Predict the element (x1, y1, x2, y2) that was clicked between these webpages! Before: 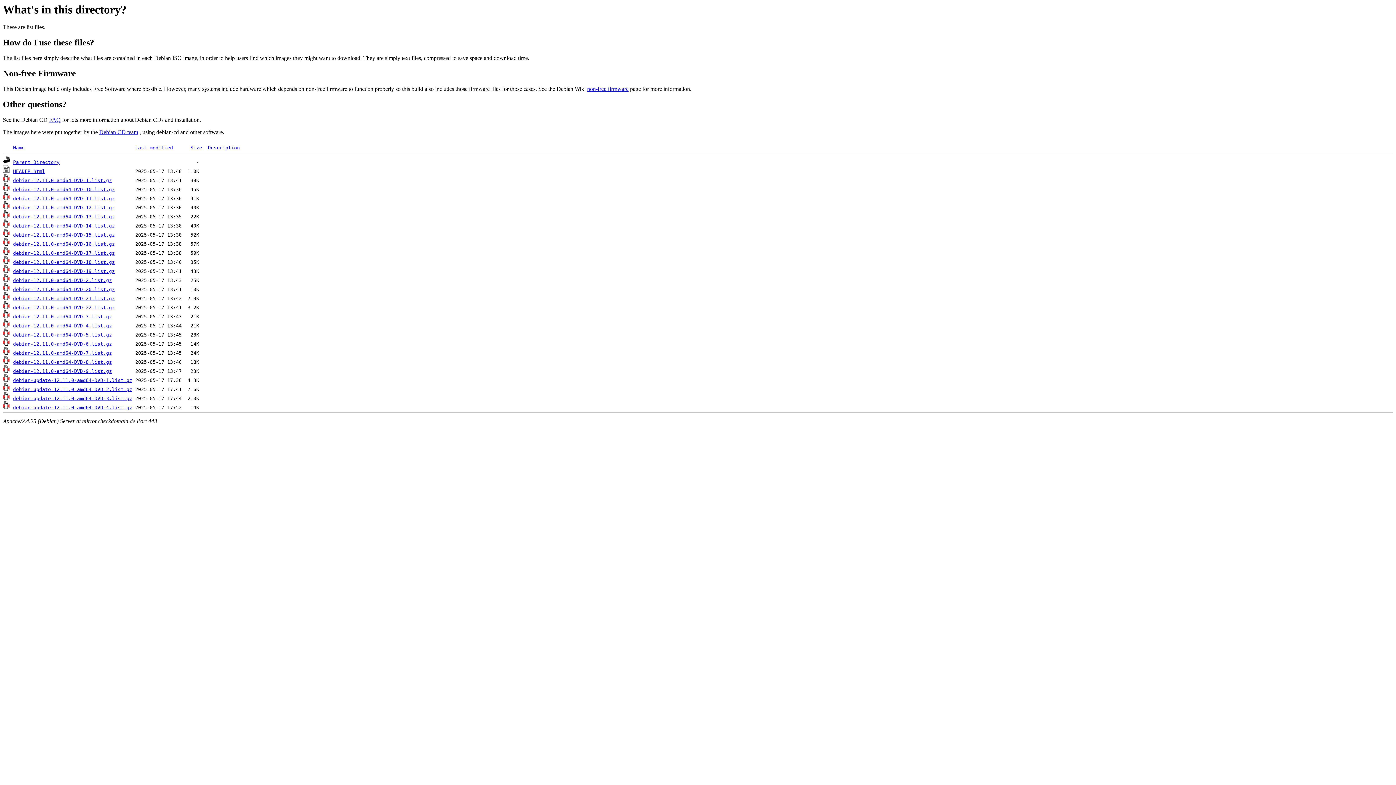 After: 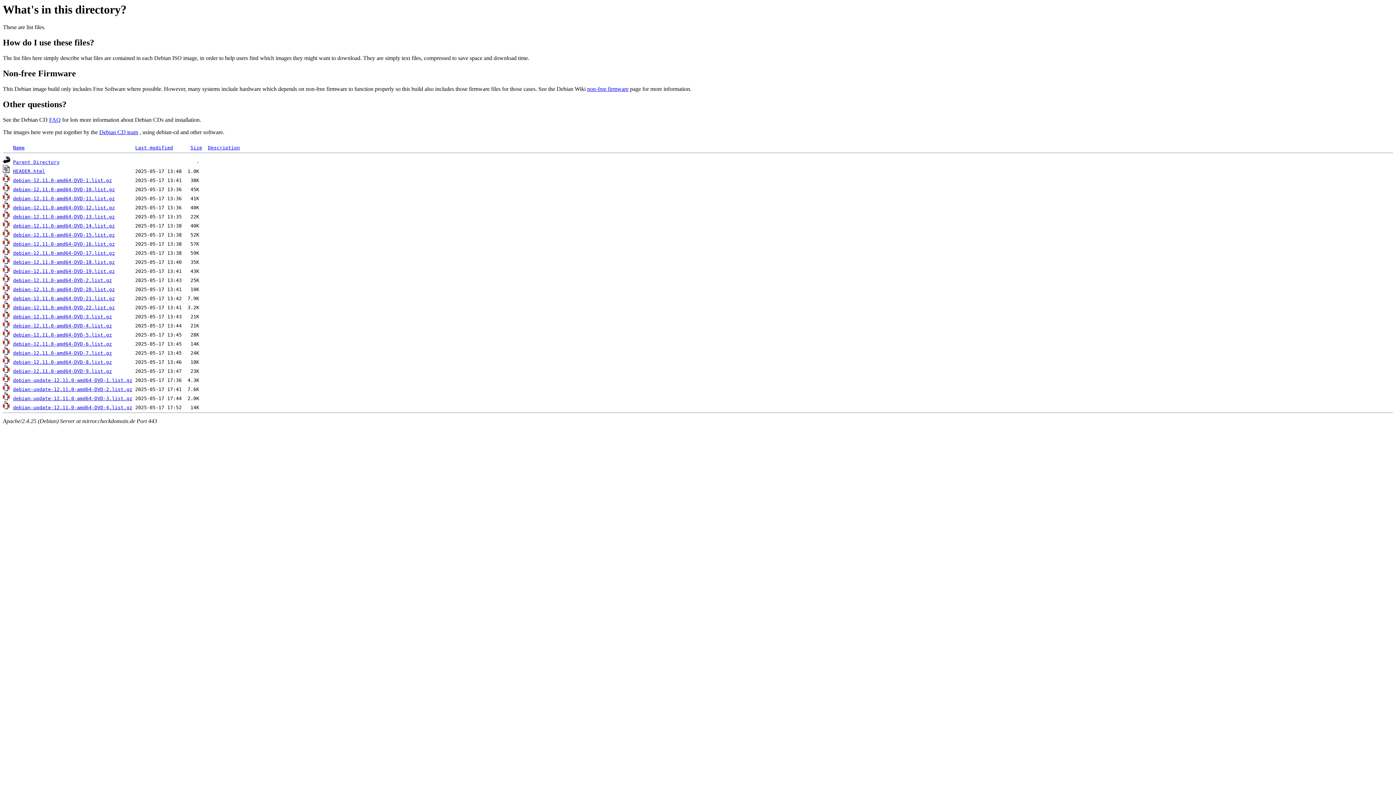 Action: label: debian-12.11.0-amd64-DVD-8.list.gz bbox: (13, 359, 112, 365)